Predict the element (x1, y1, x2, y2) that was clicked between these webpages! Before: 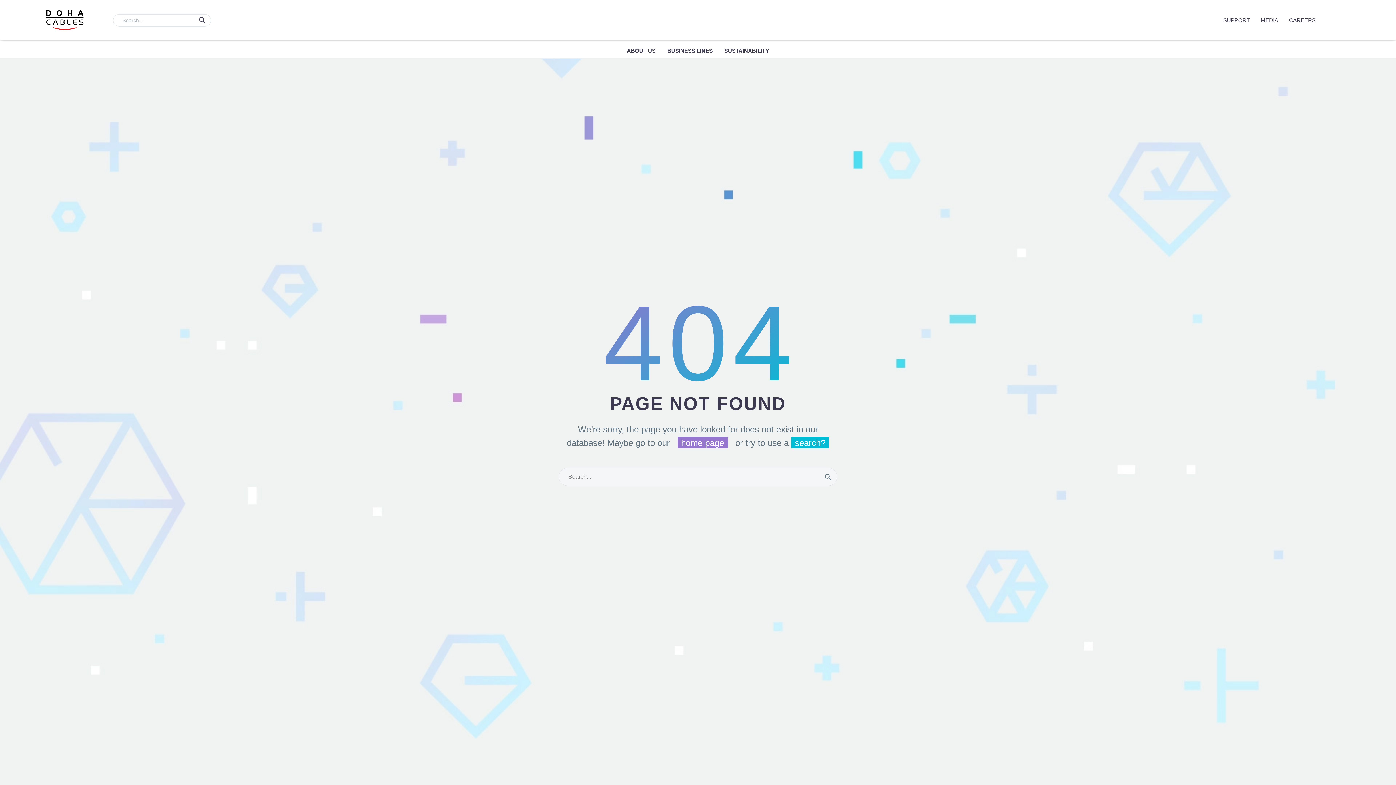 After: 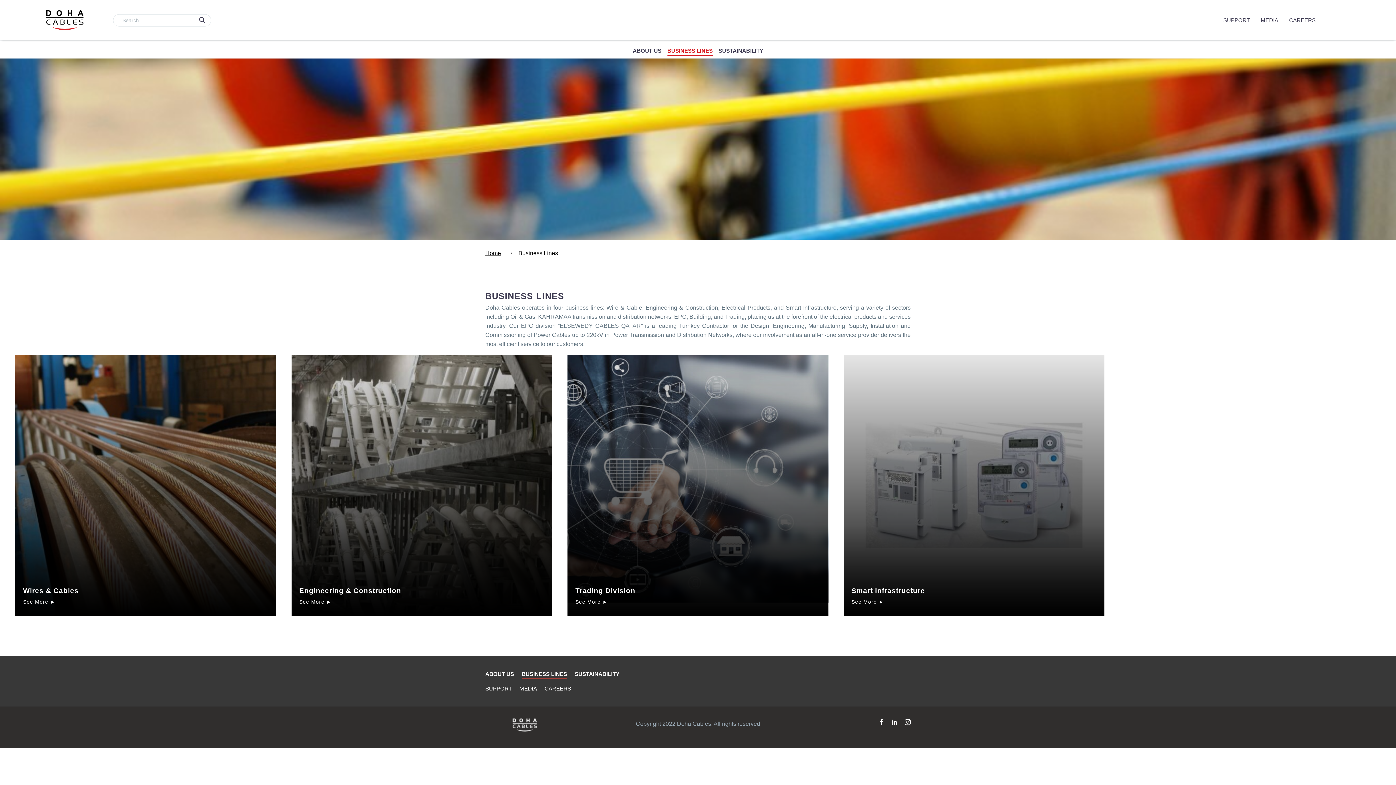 Action: label: BUSINESS LINES bbox: (661, 45, 718, 56)